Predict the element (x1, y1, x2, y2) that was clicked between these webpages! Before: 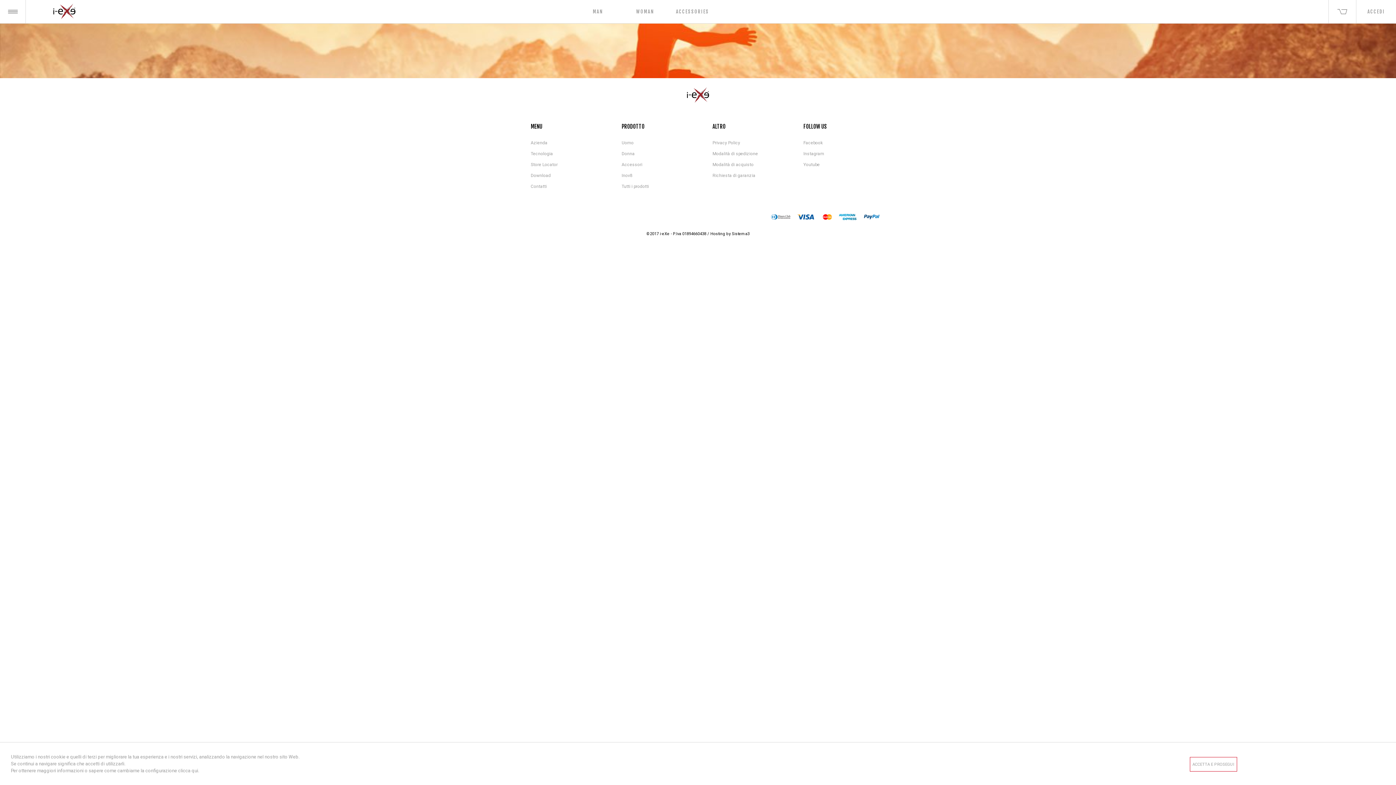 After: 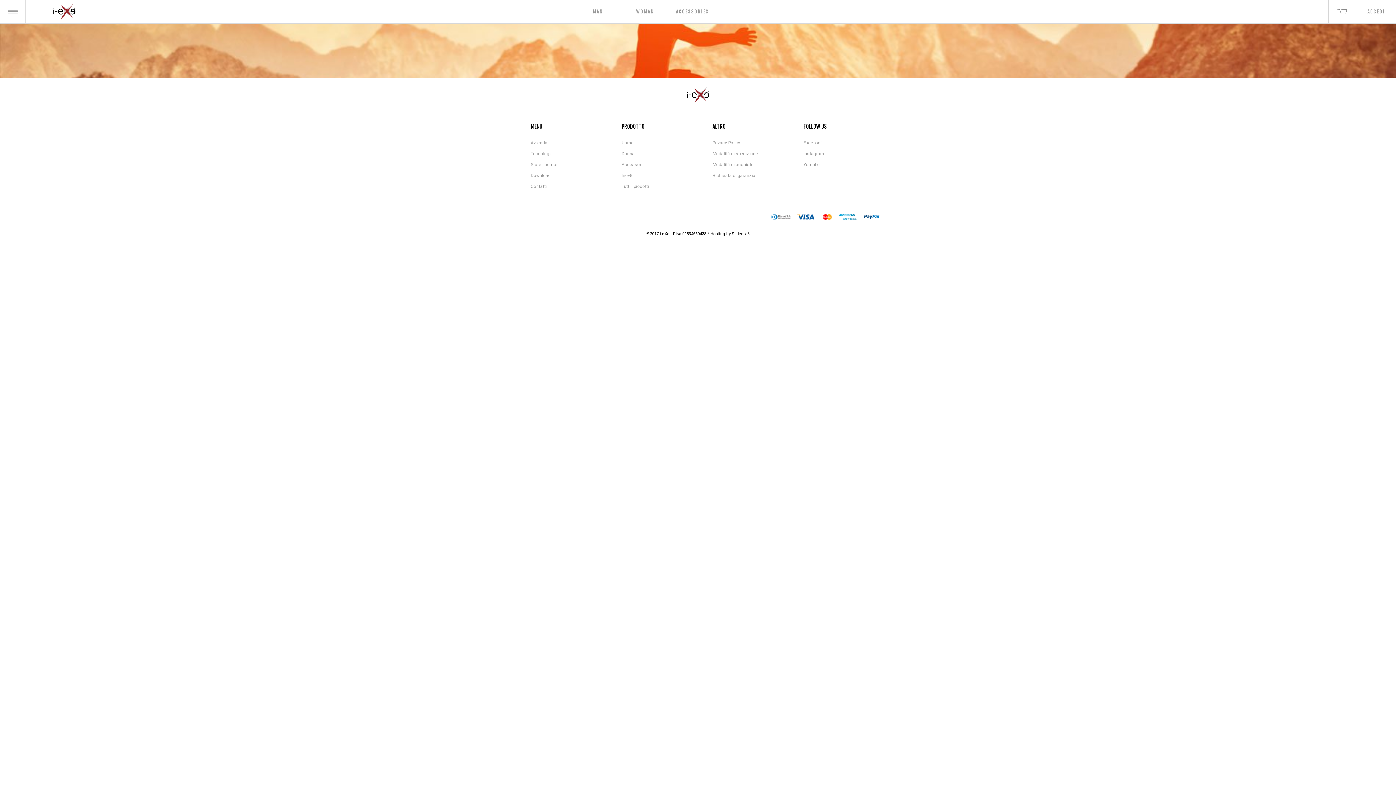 Action: label: ACCETTA E PROSEGUI bbox: (1190, 757, 1237, 772)